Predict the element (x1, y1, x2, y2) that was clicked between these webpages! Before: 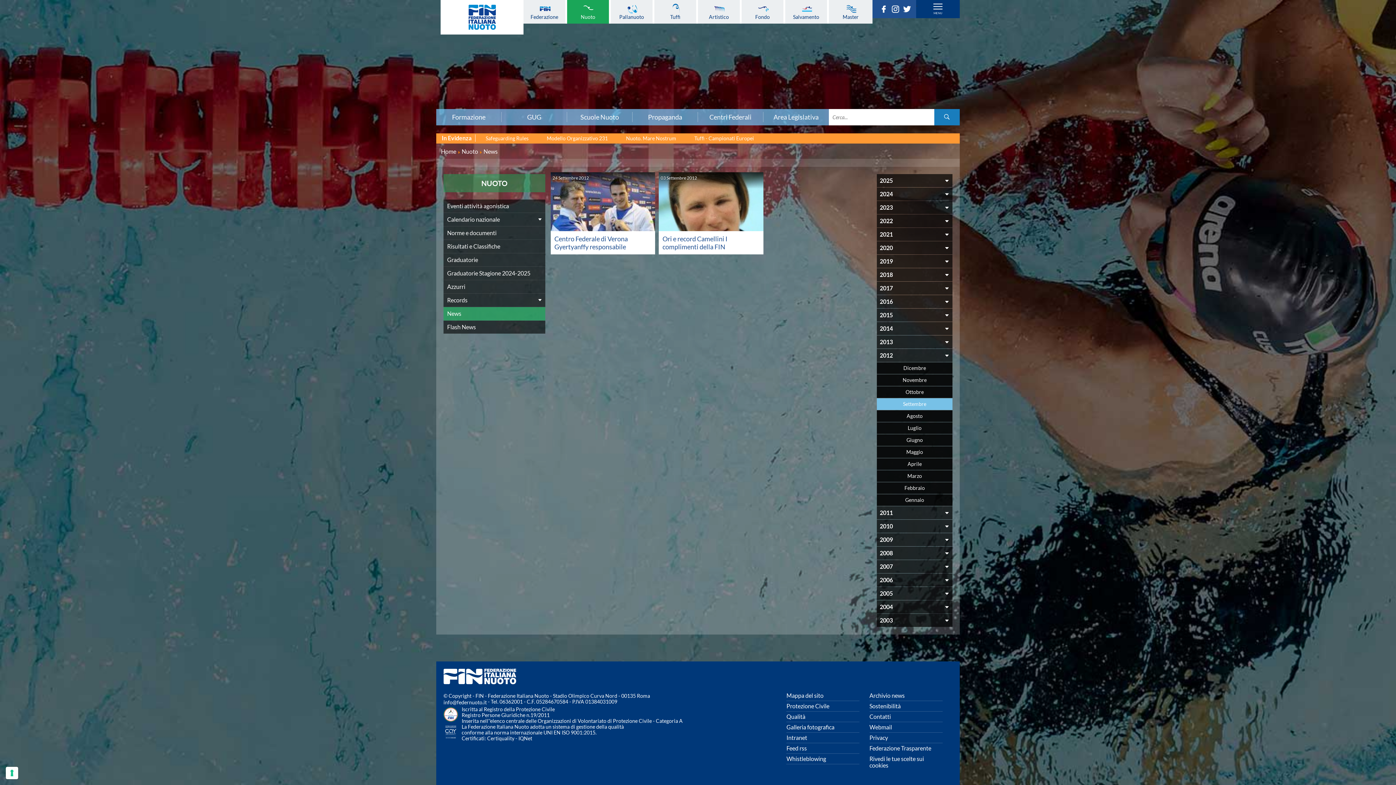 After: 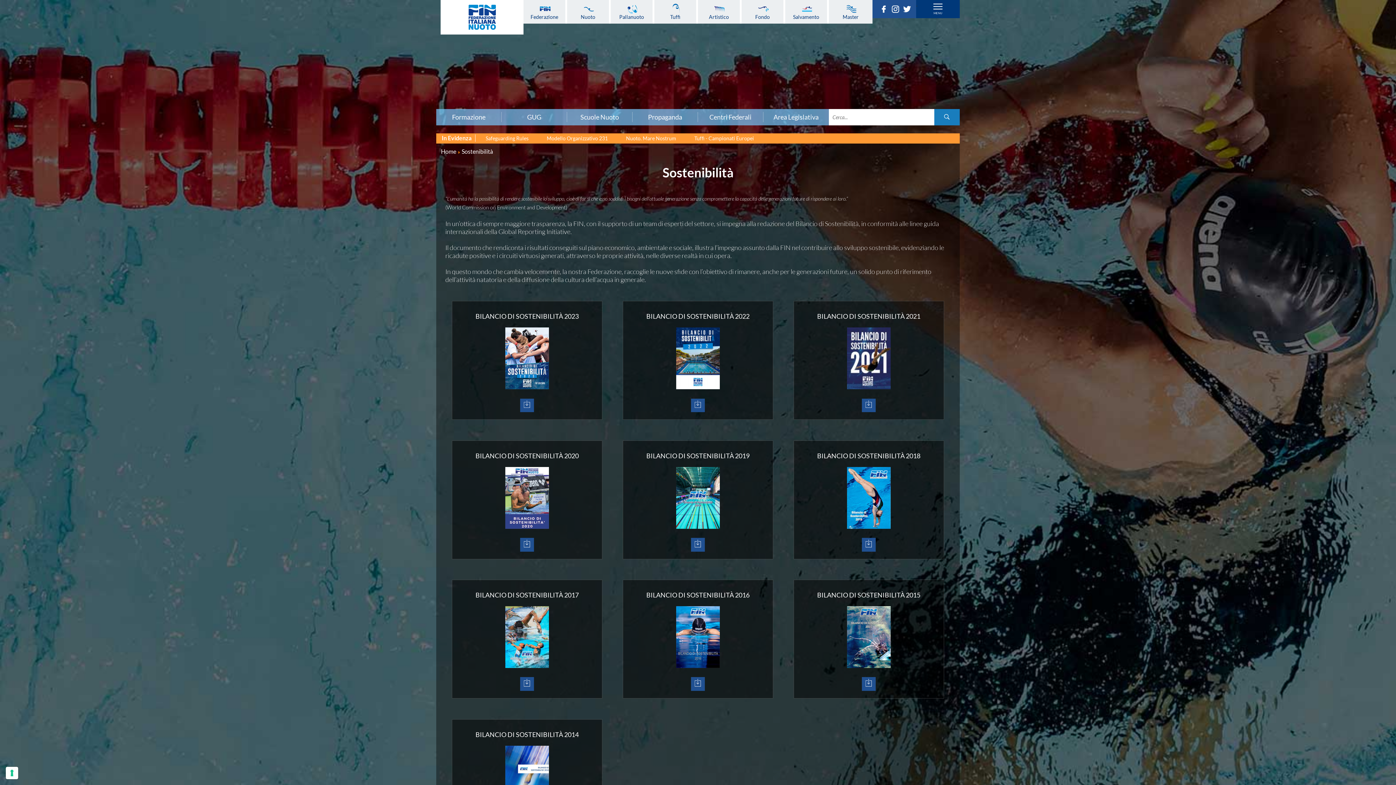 Action: label: Sostenibilità bbox: (869, 701, 942, 711)